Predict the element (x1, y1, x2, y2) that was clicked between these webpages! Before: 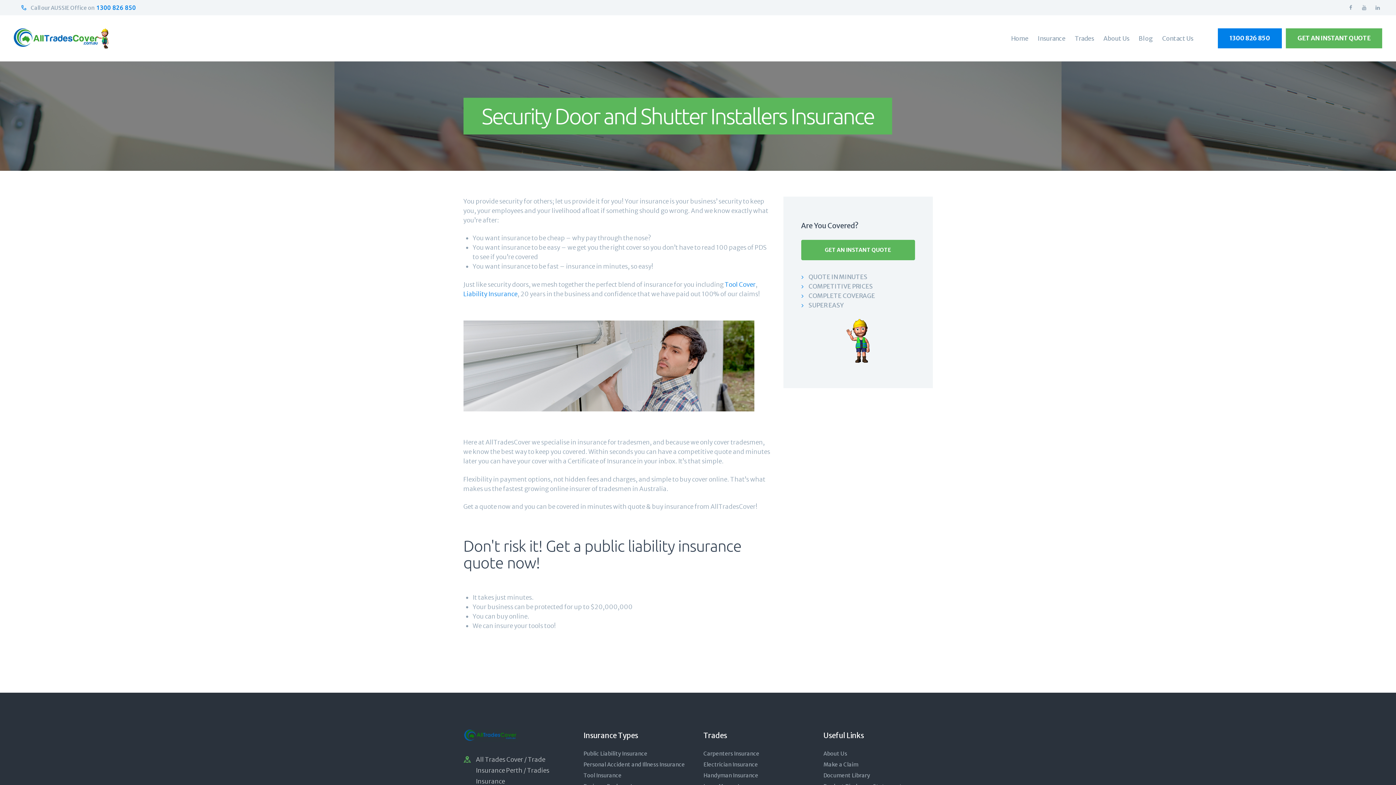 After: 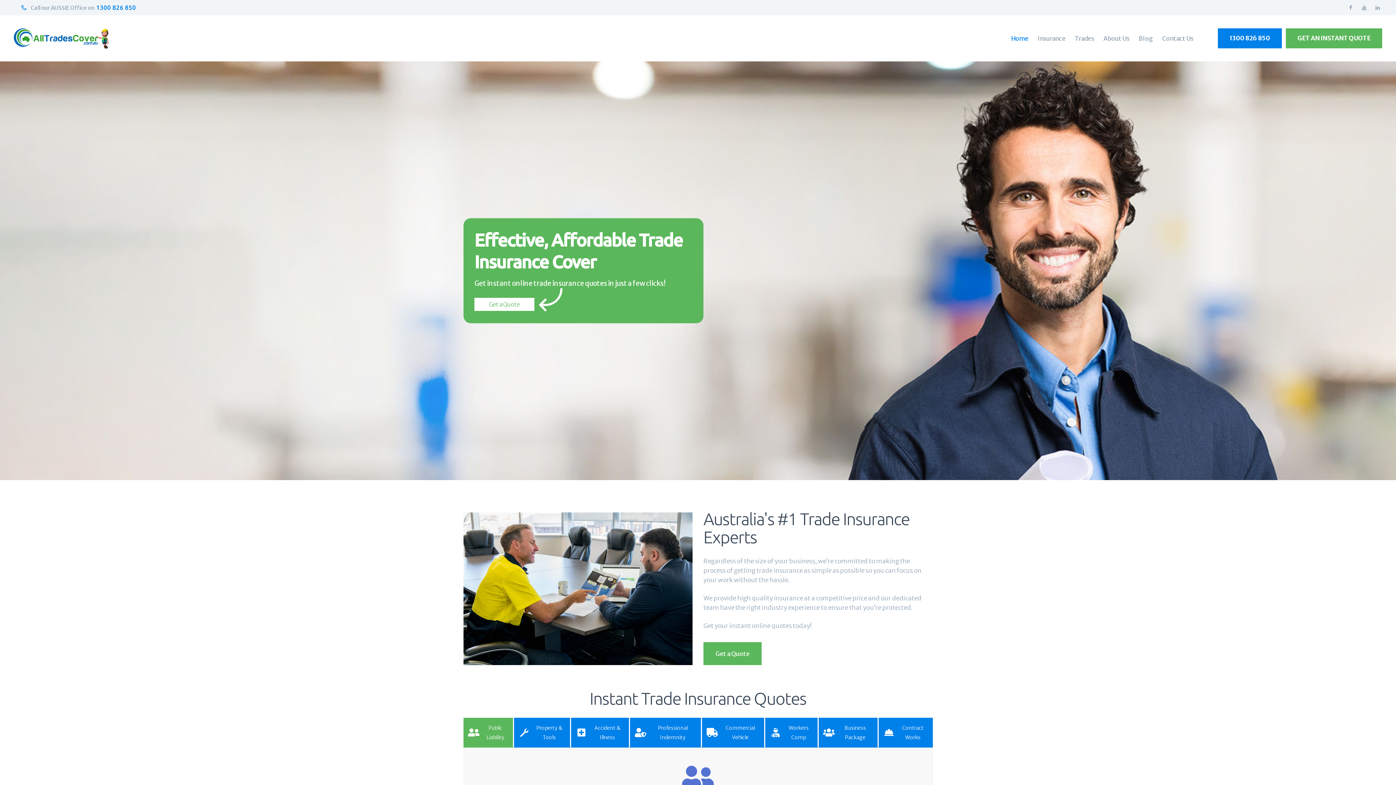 Action: bbox: (13, 28, 108, 36)